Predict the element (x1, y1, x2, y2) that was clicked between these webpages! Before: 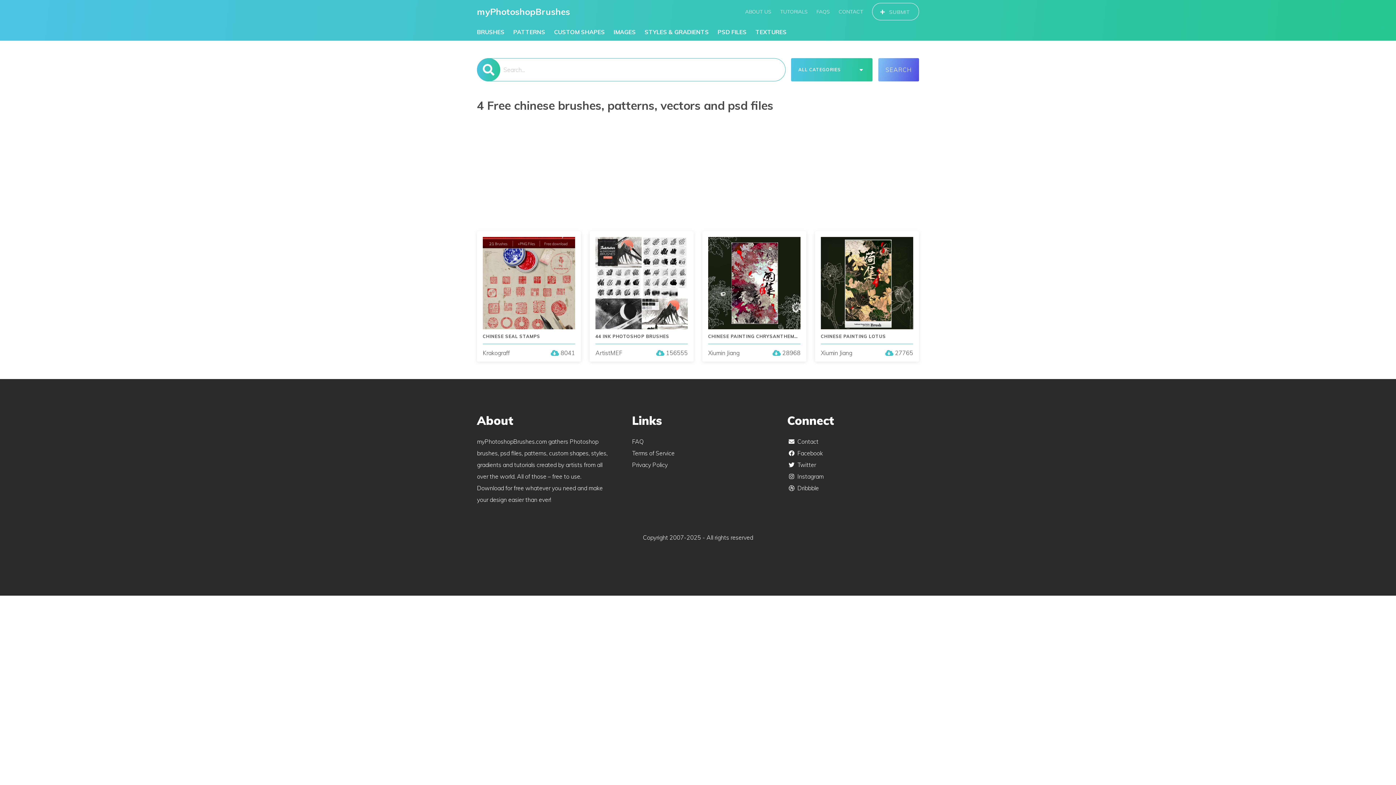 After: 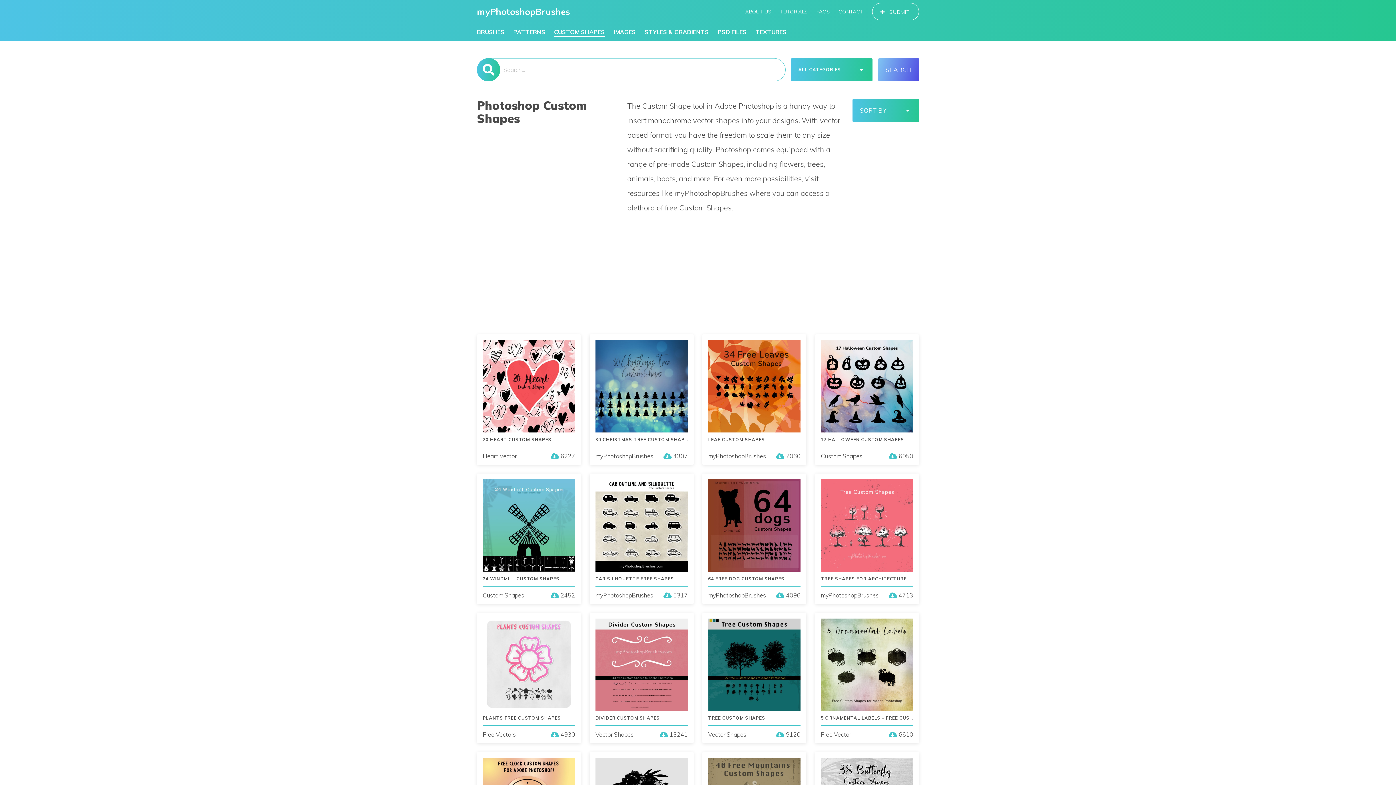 Action: bbox: (554, 26, 605, 37) label: CUSTOM SHAPES